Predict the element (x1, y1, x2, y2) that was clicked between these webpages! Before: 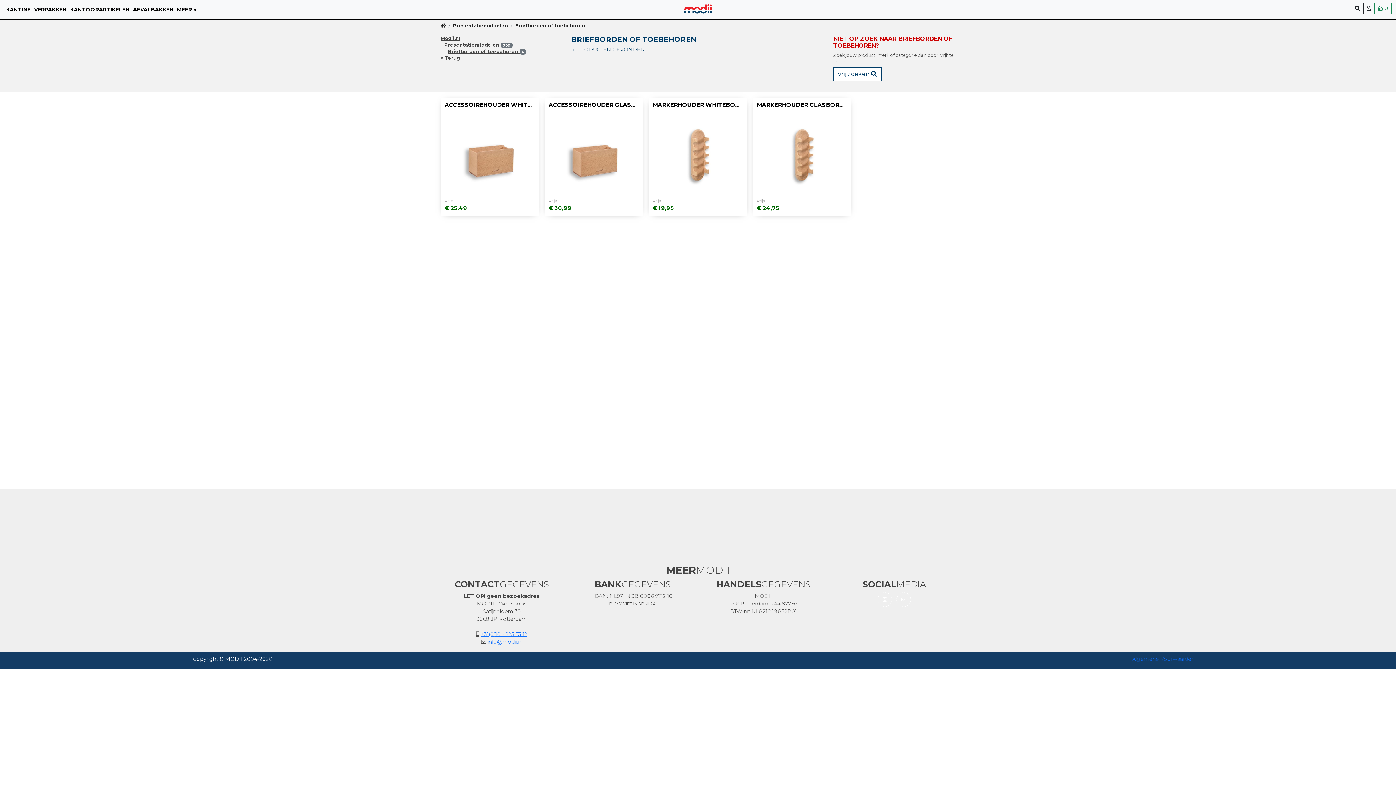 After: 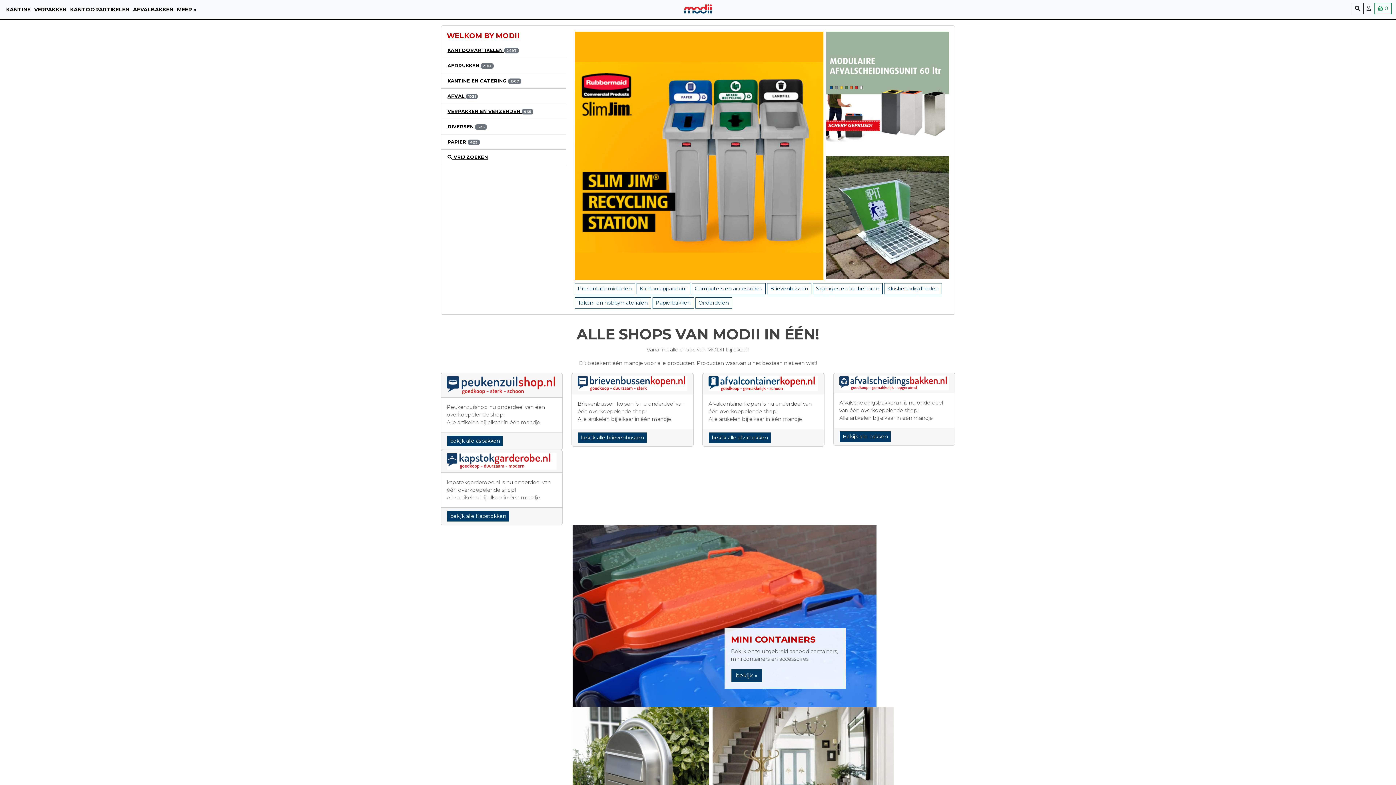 Action: bbox: (683, 5, 712, 11)